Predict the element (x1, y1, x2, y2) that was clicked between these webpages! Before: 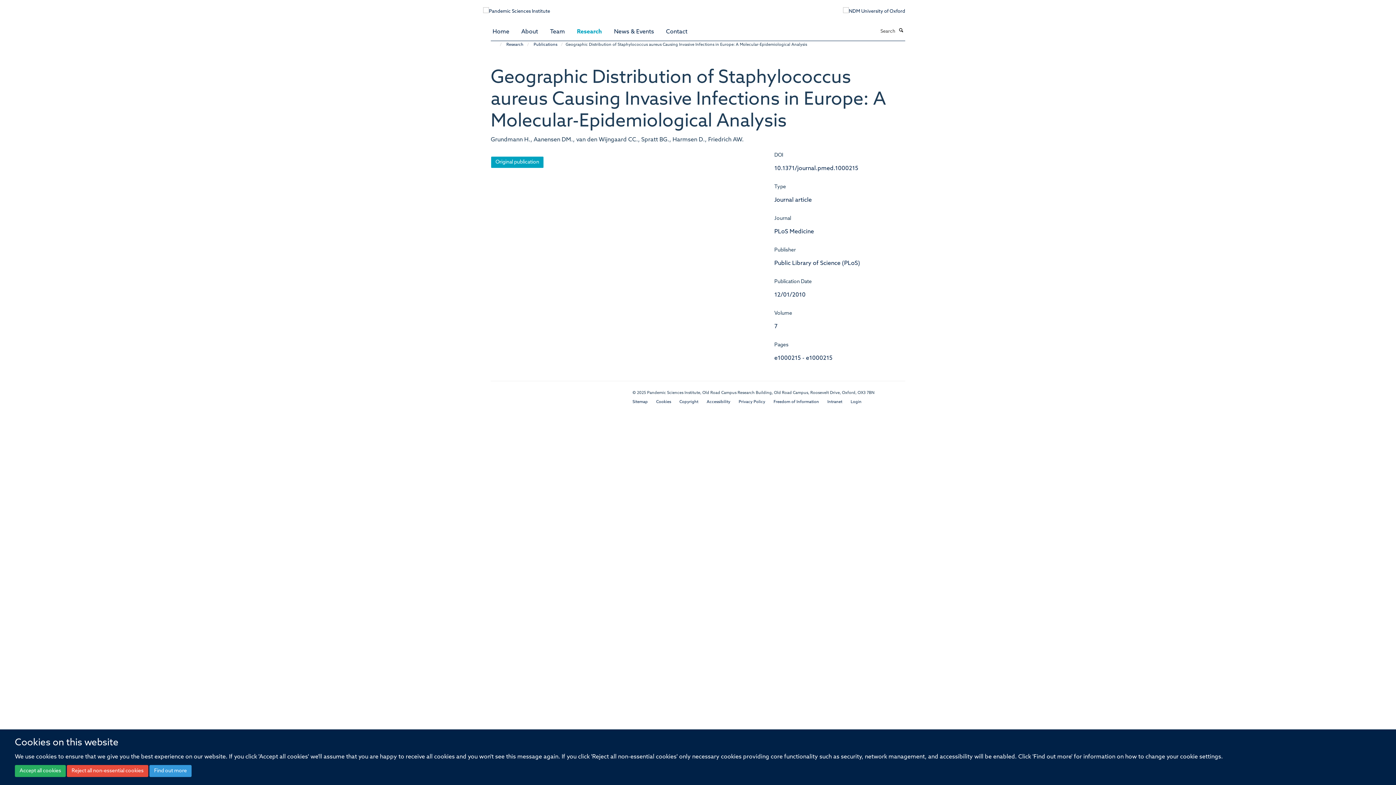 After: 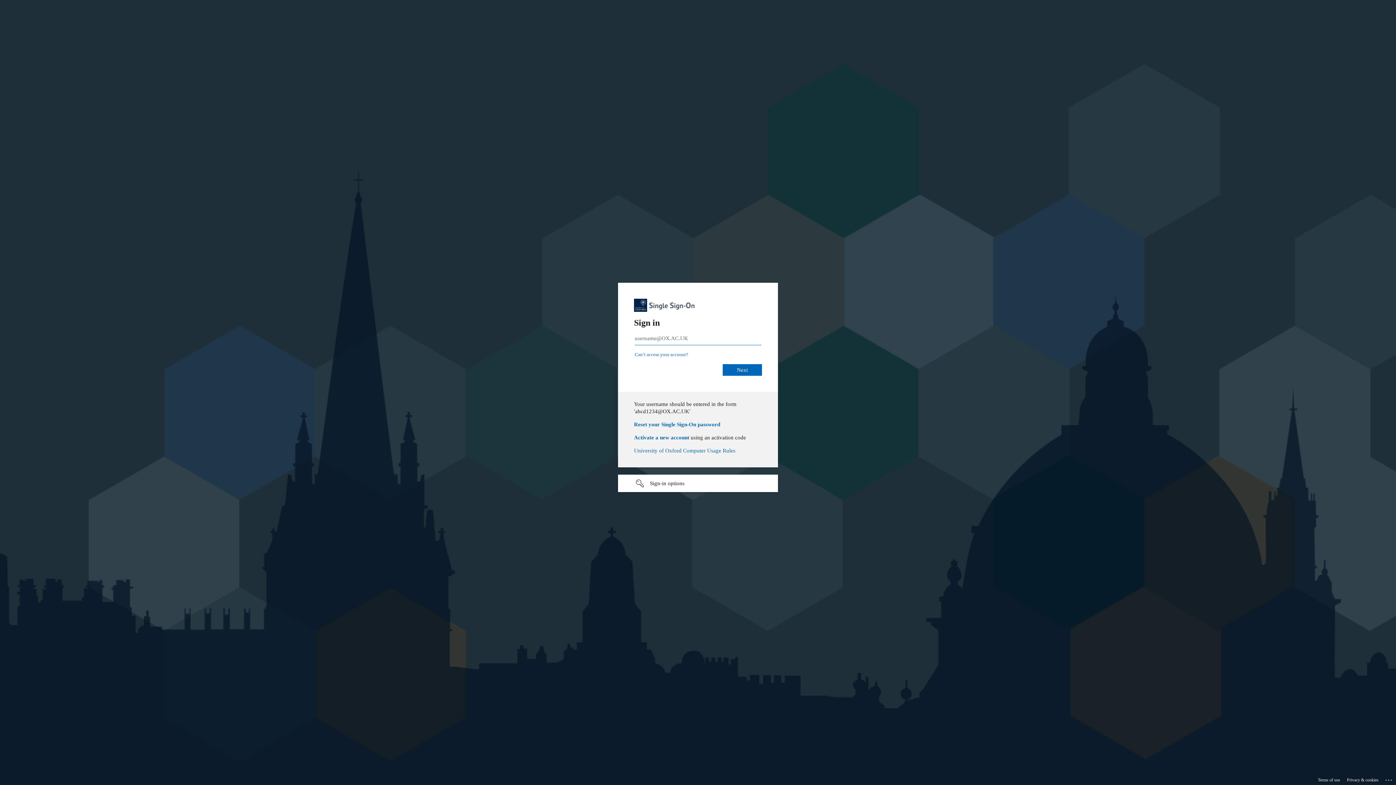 Action: bbox: (504, 41, 525, 48) label: Research